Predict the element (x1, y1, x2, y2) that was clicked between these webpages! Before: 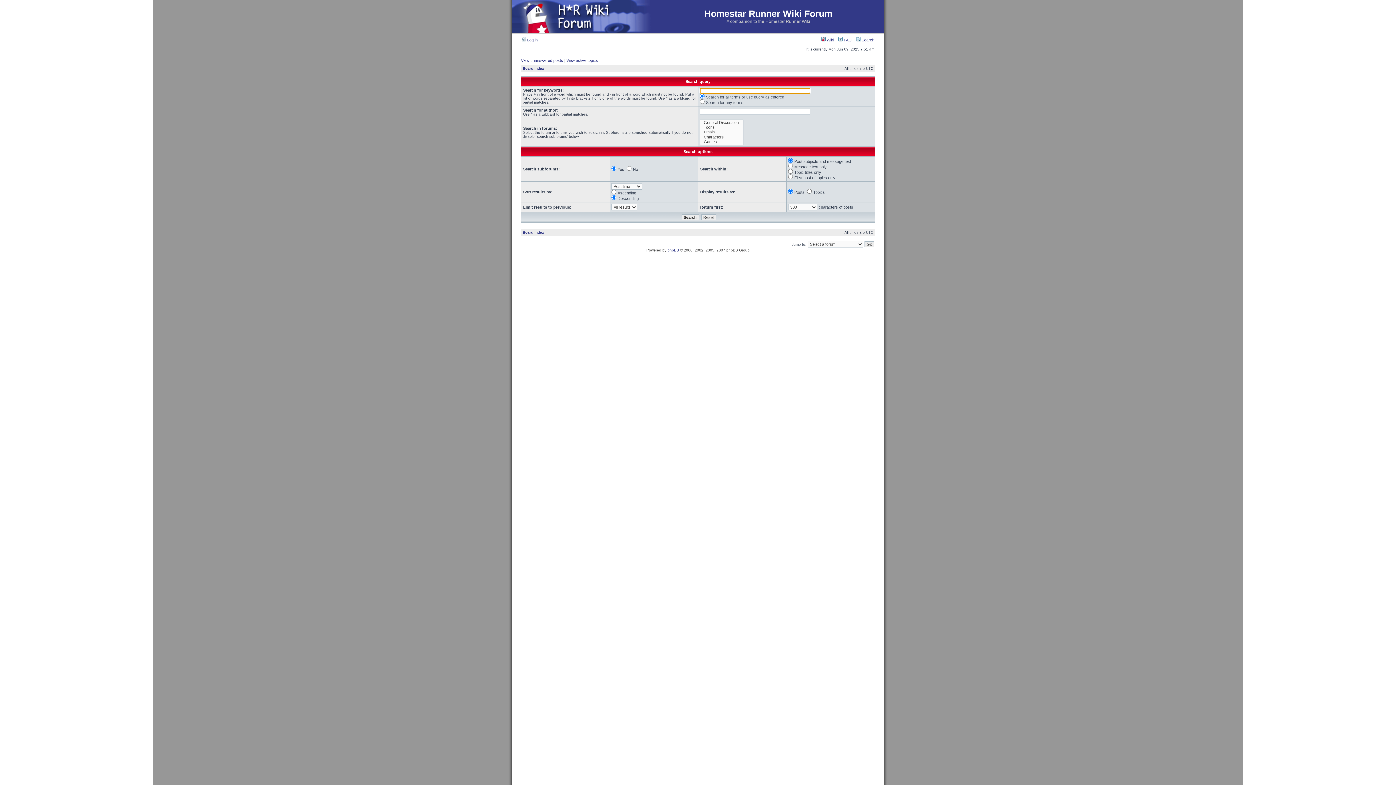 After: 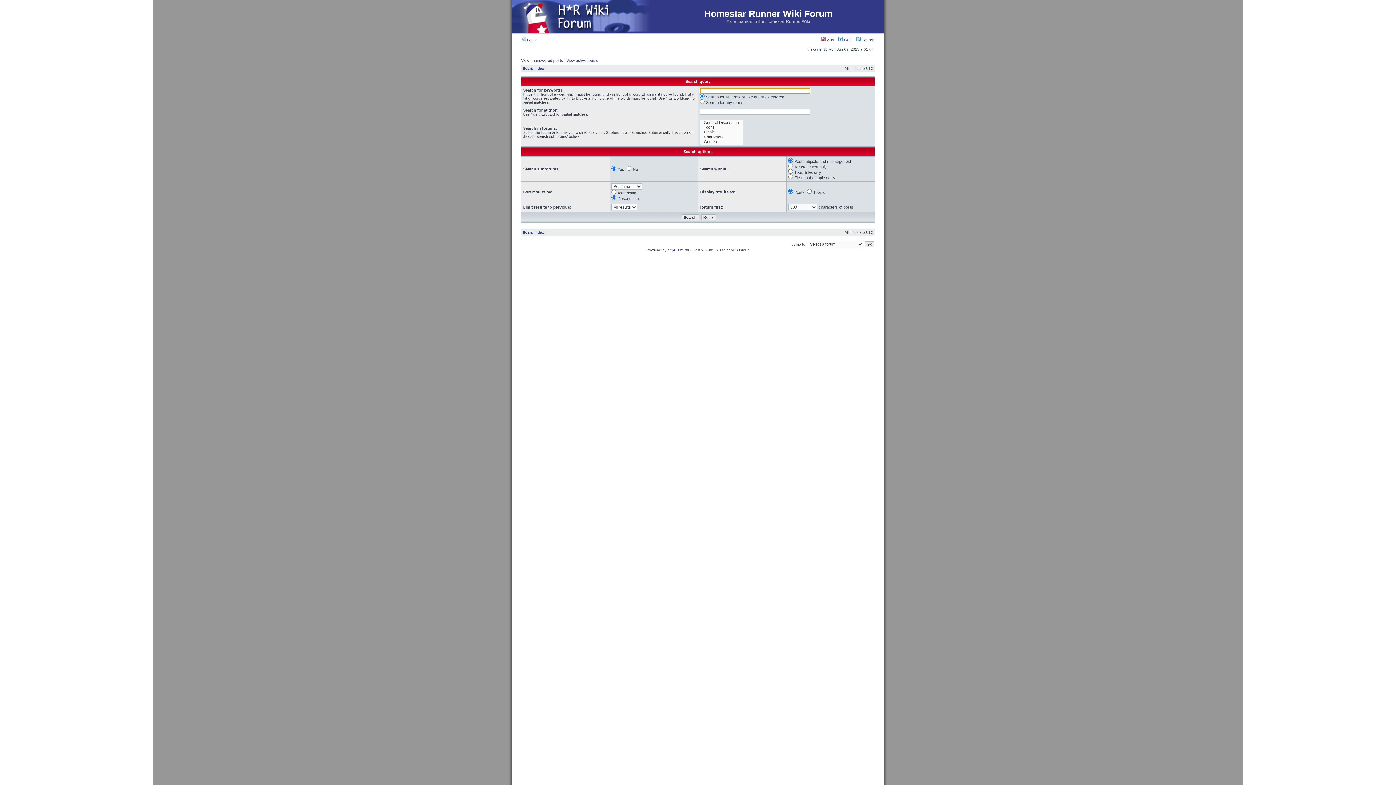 Action: bbox: (856, 37, 874, 42) label:  Search